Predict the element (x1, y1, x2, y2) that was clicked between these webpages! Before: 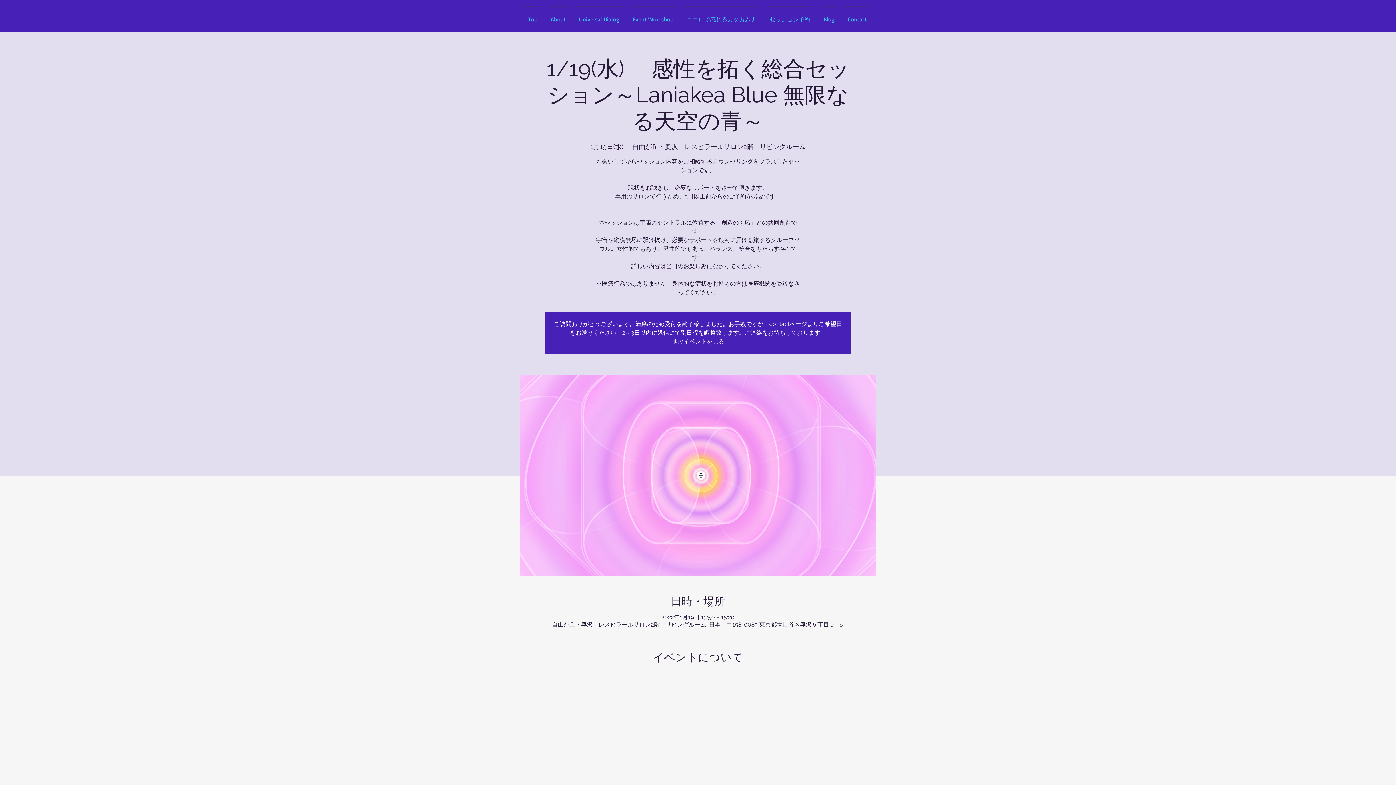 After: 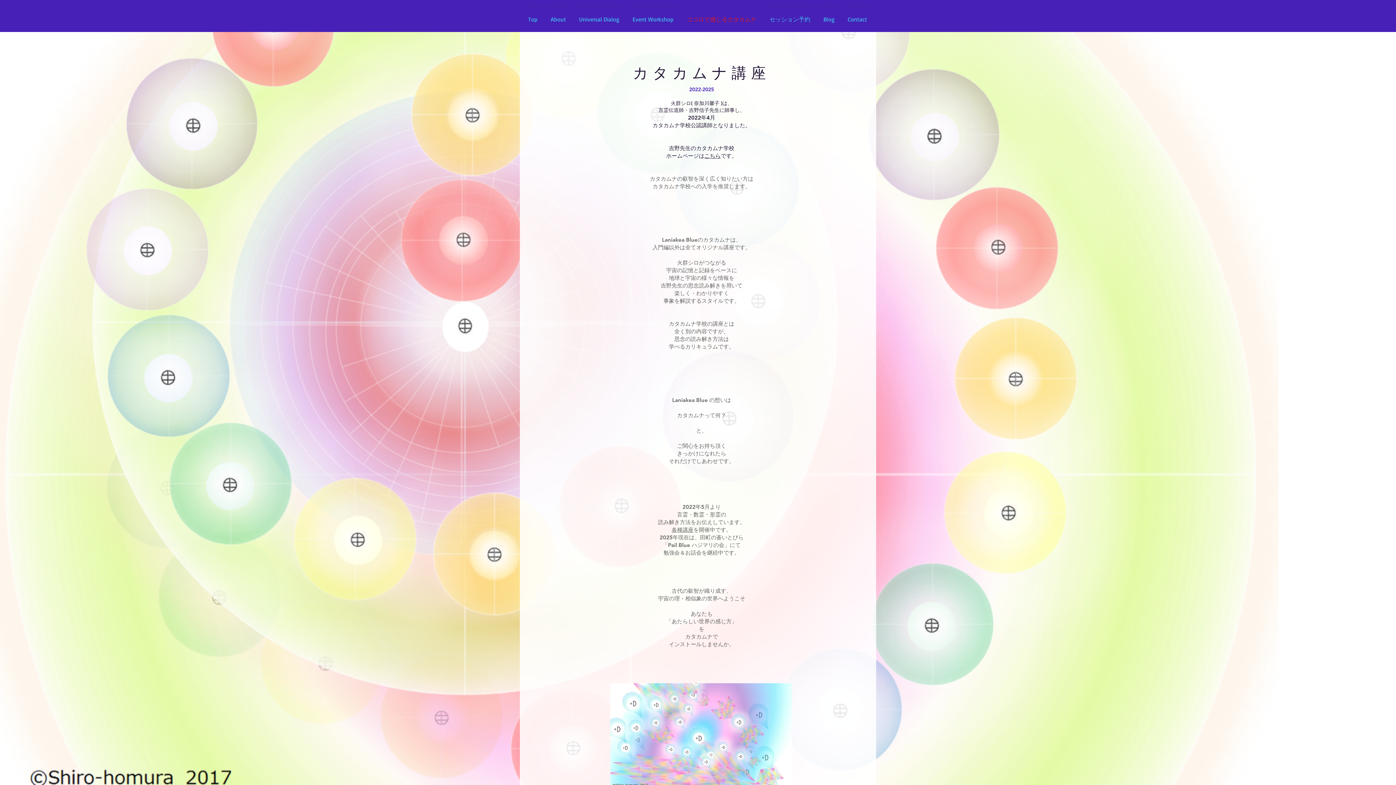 Action: label: ココロで感じるカタカムナ bbox: (680, 6, 763, 25)